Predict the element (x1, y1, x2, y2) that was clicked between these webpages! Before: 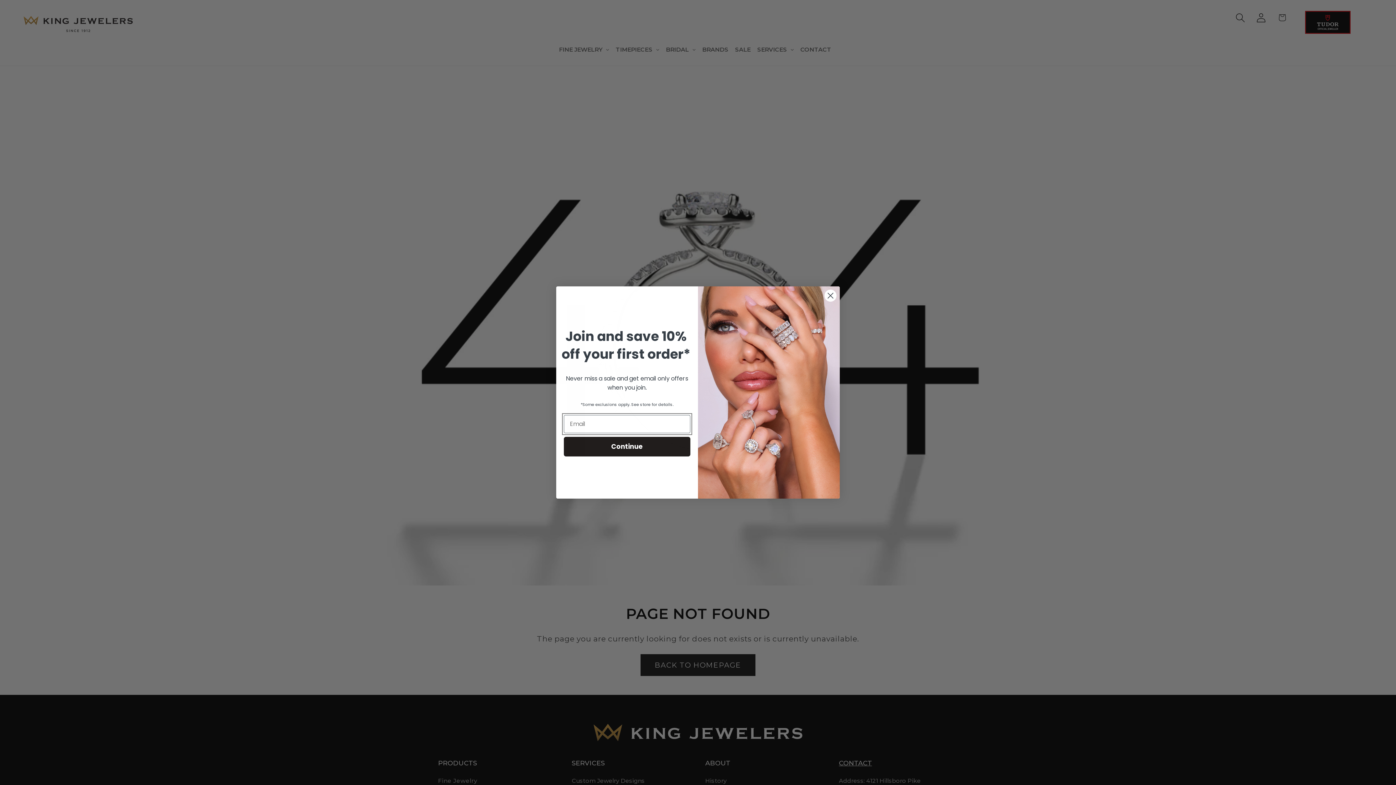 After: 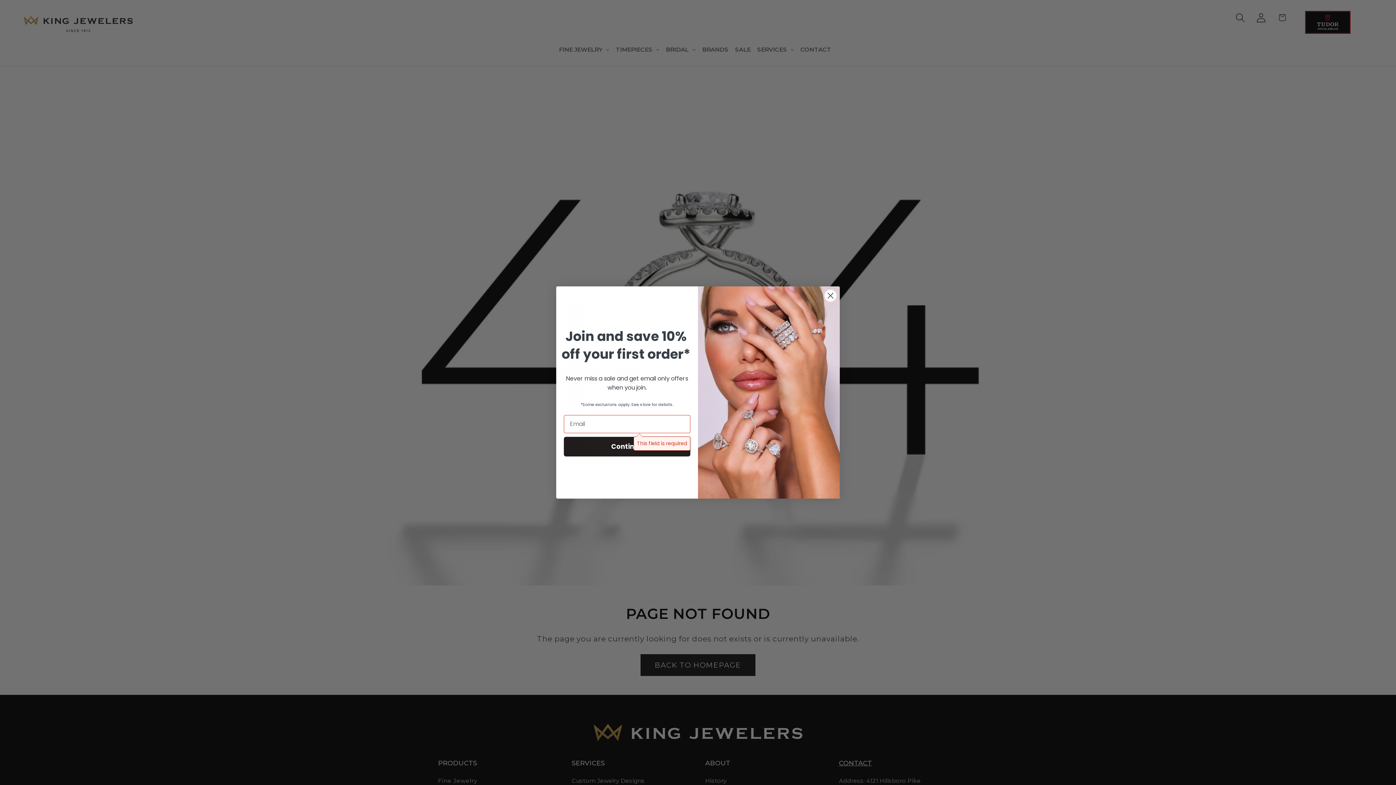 Action: bbox: (564, 436, 690, 456) label: Continue